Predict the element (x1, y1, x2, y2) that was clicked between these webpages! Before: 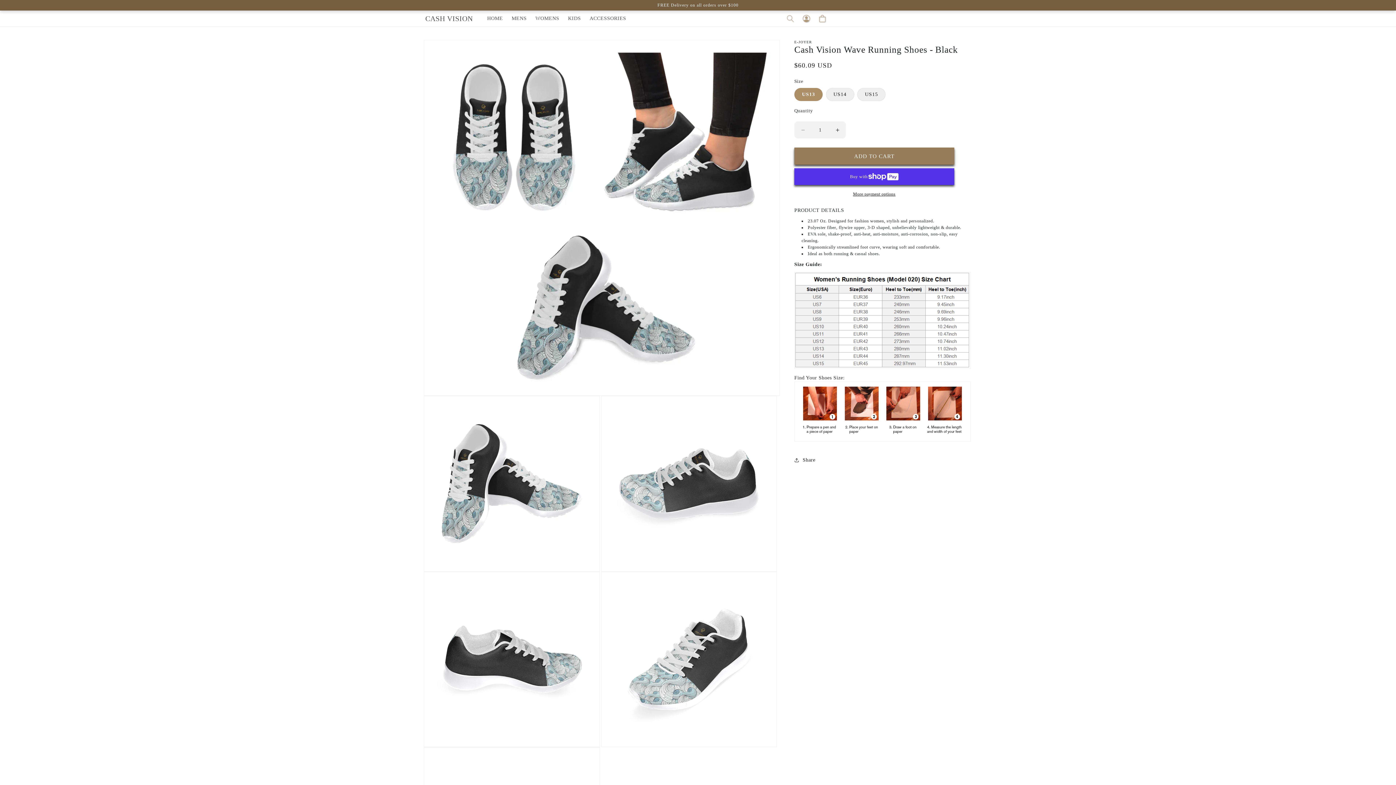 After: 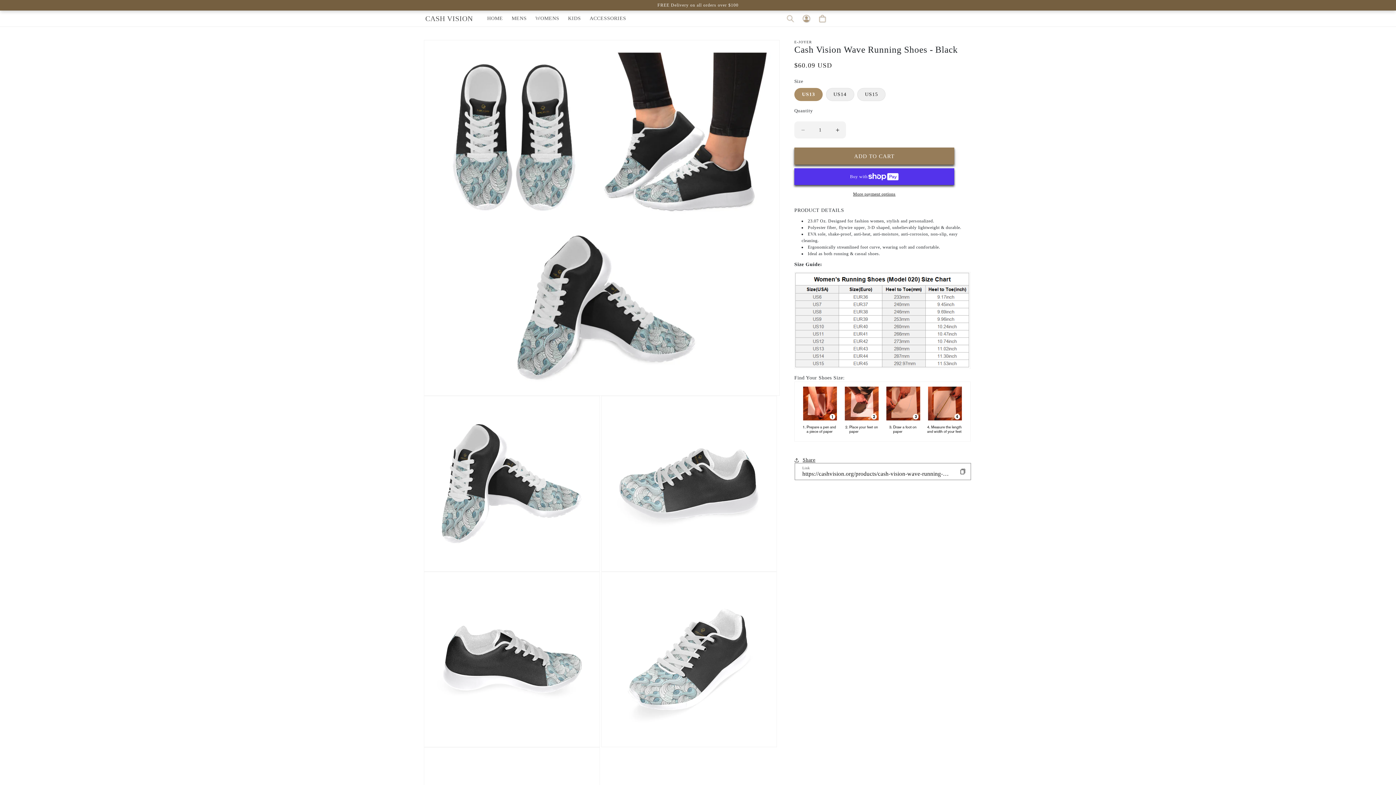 Action: label: Share bbox: (794, 452, 815, 468)